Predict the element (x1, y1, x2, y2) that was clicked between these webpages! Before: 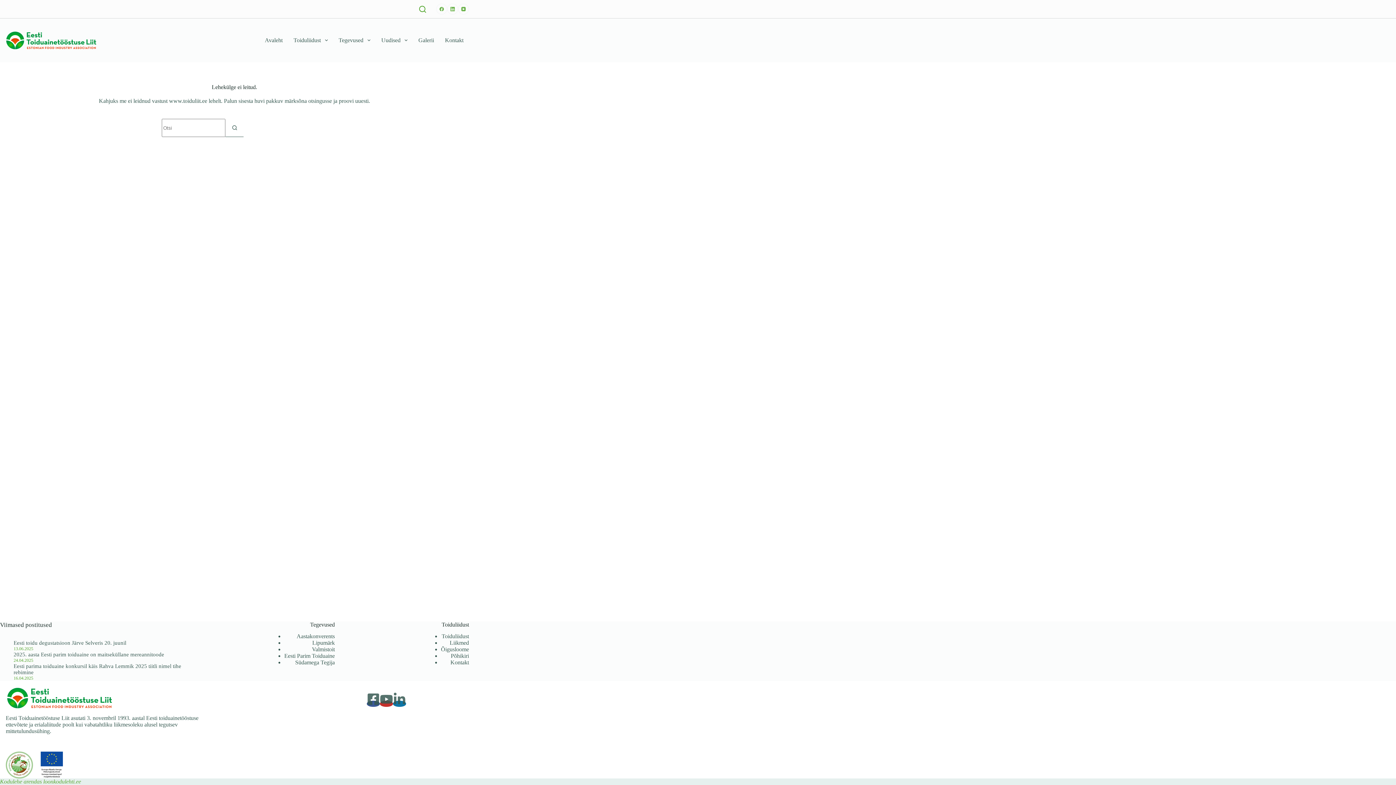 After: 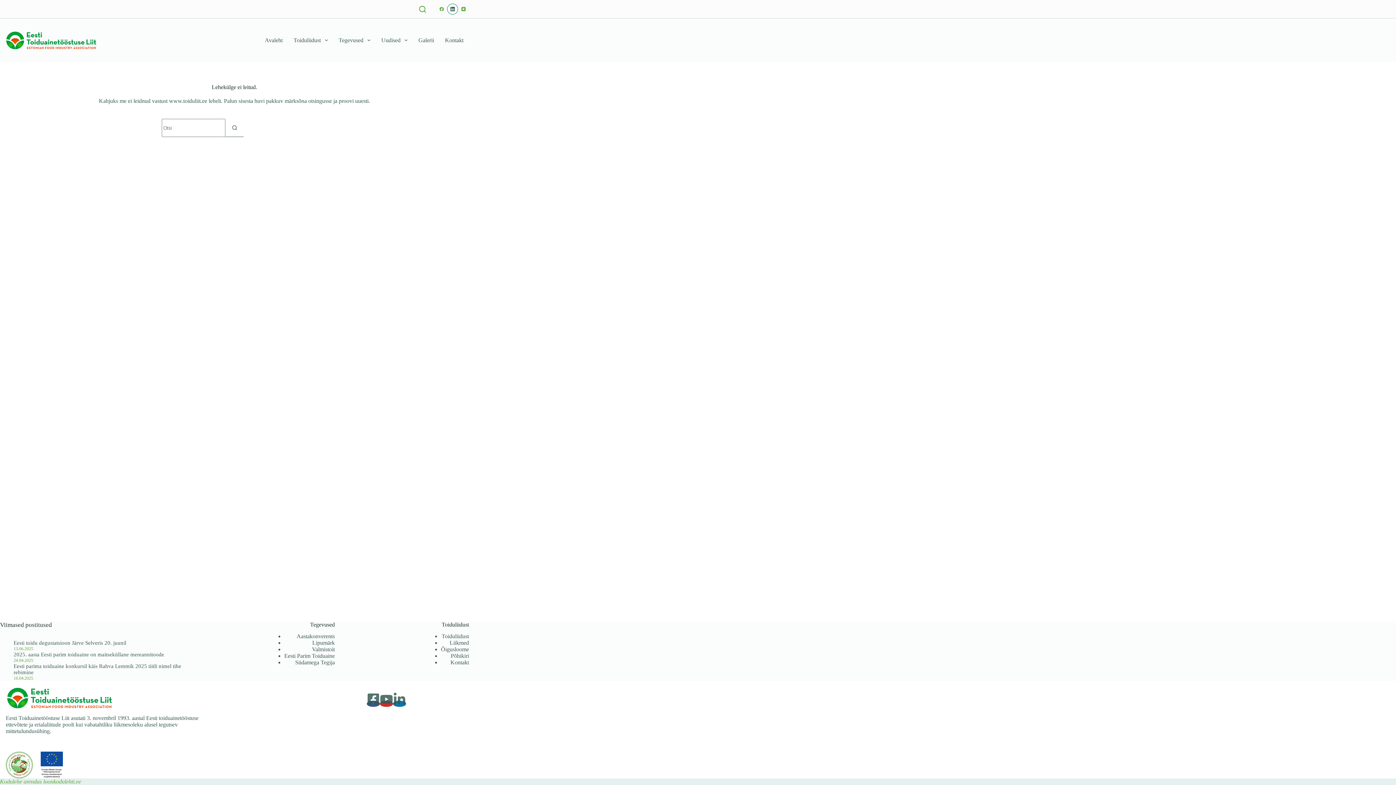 Action: label: LinkedIn bbox: (447, 3, 458, 14)